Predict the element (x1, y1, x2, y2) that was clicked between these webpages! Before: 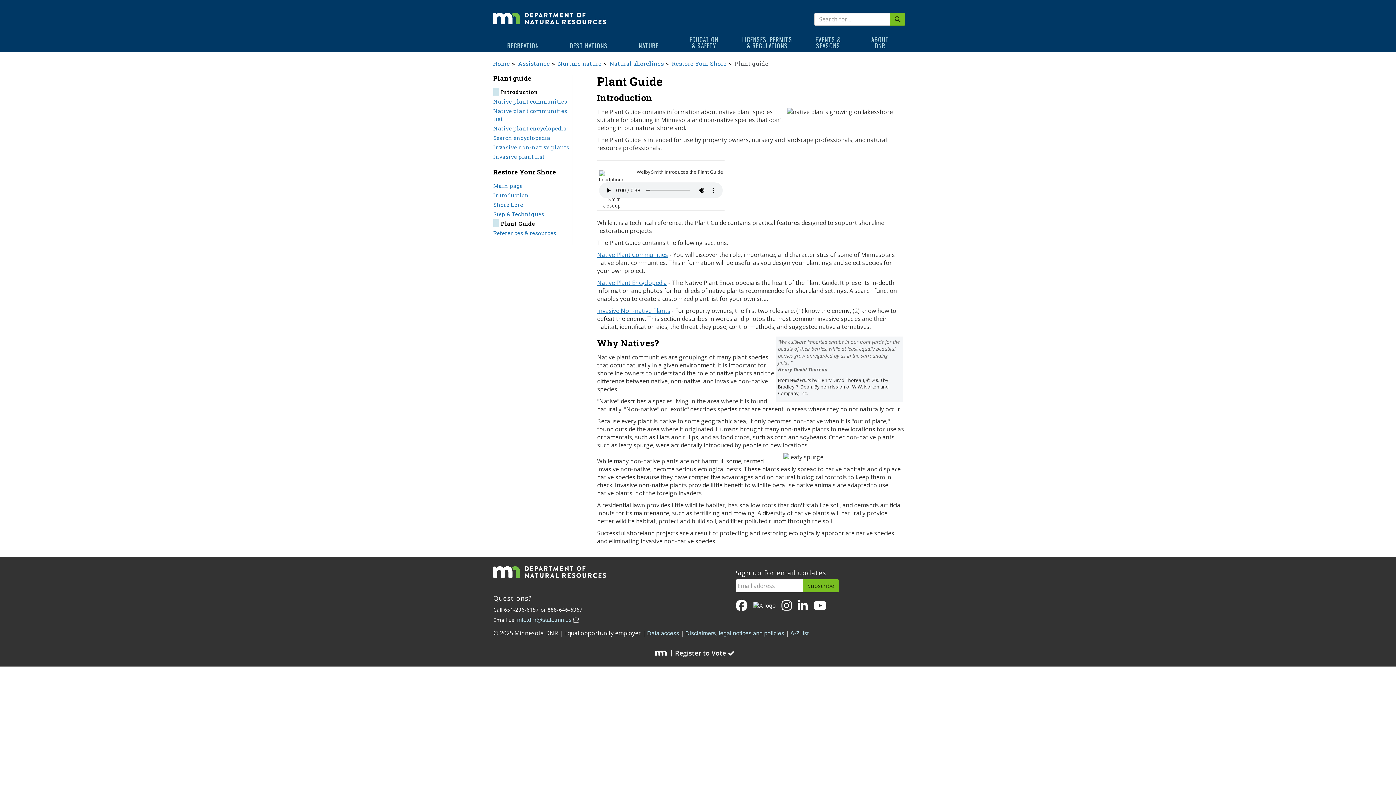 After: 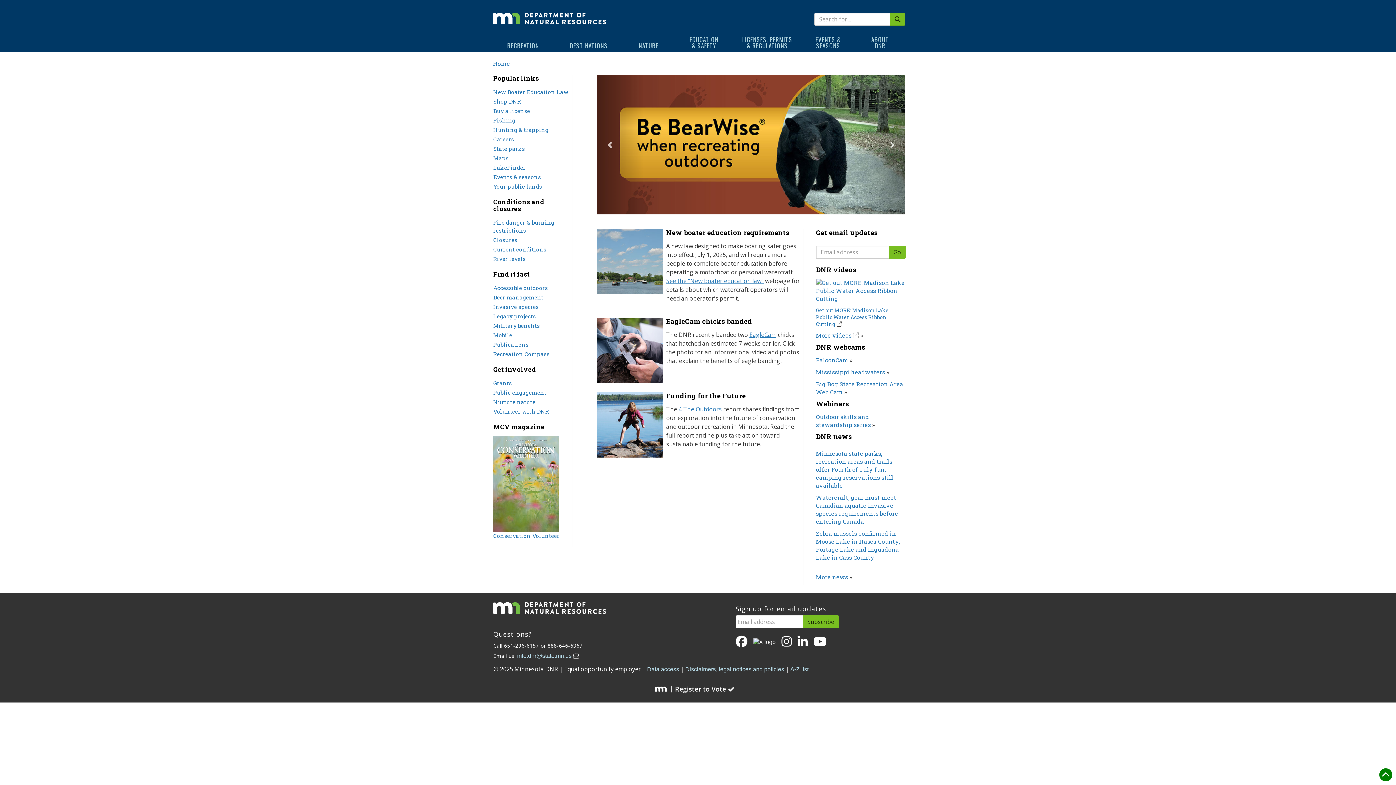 Action: label: Home bbox: (493, 59, 510, 67)